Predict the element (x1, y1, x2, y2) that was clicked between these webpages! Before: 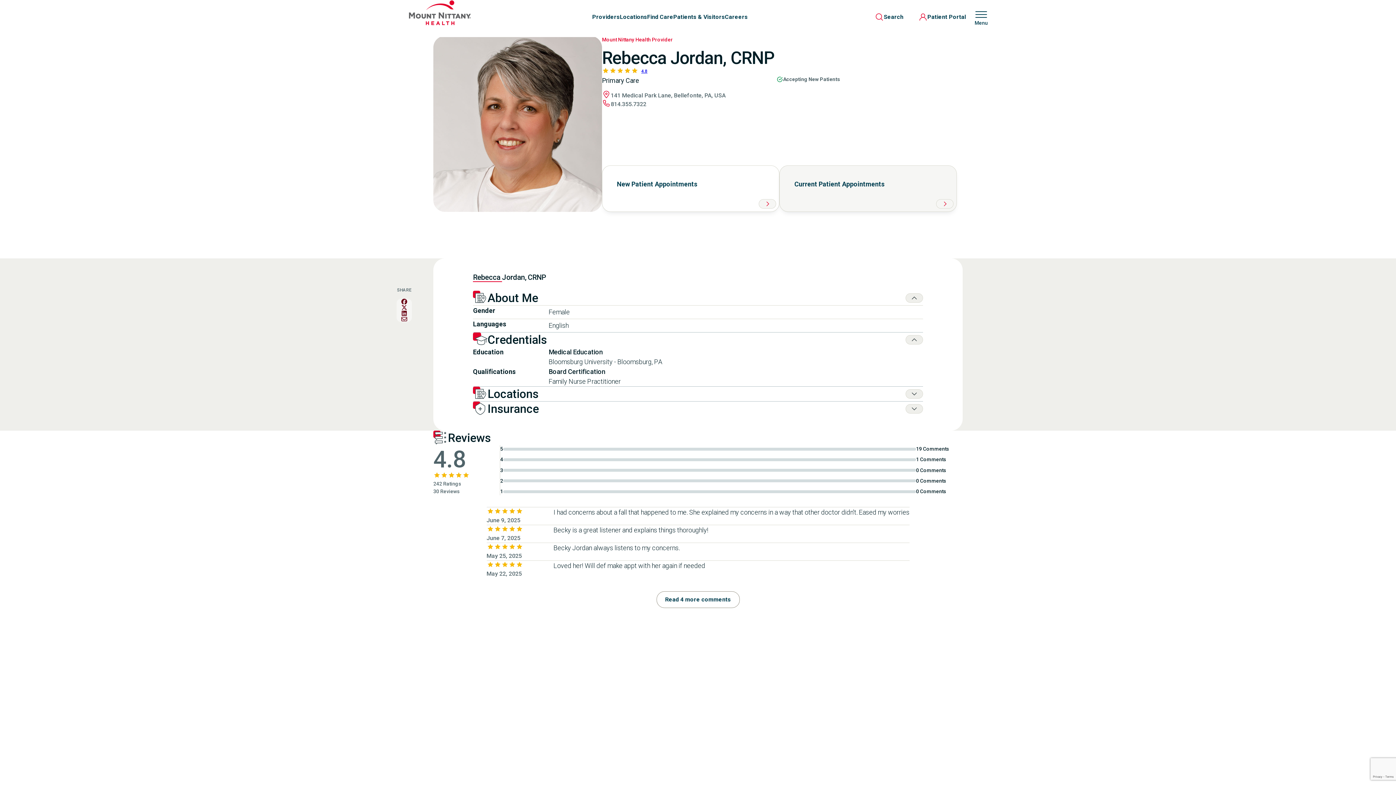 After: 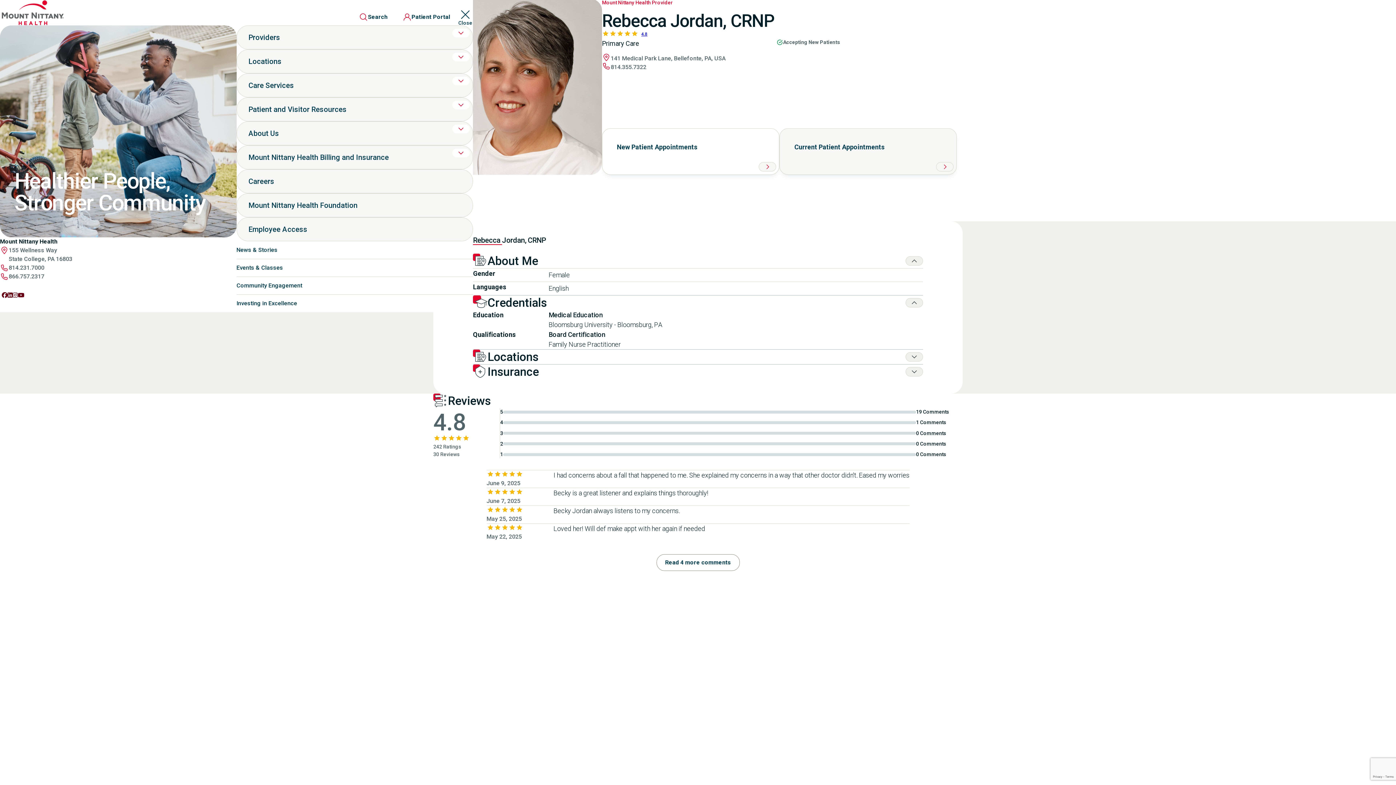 Action: bbox: (973, 8, 989, 25) label: Menu